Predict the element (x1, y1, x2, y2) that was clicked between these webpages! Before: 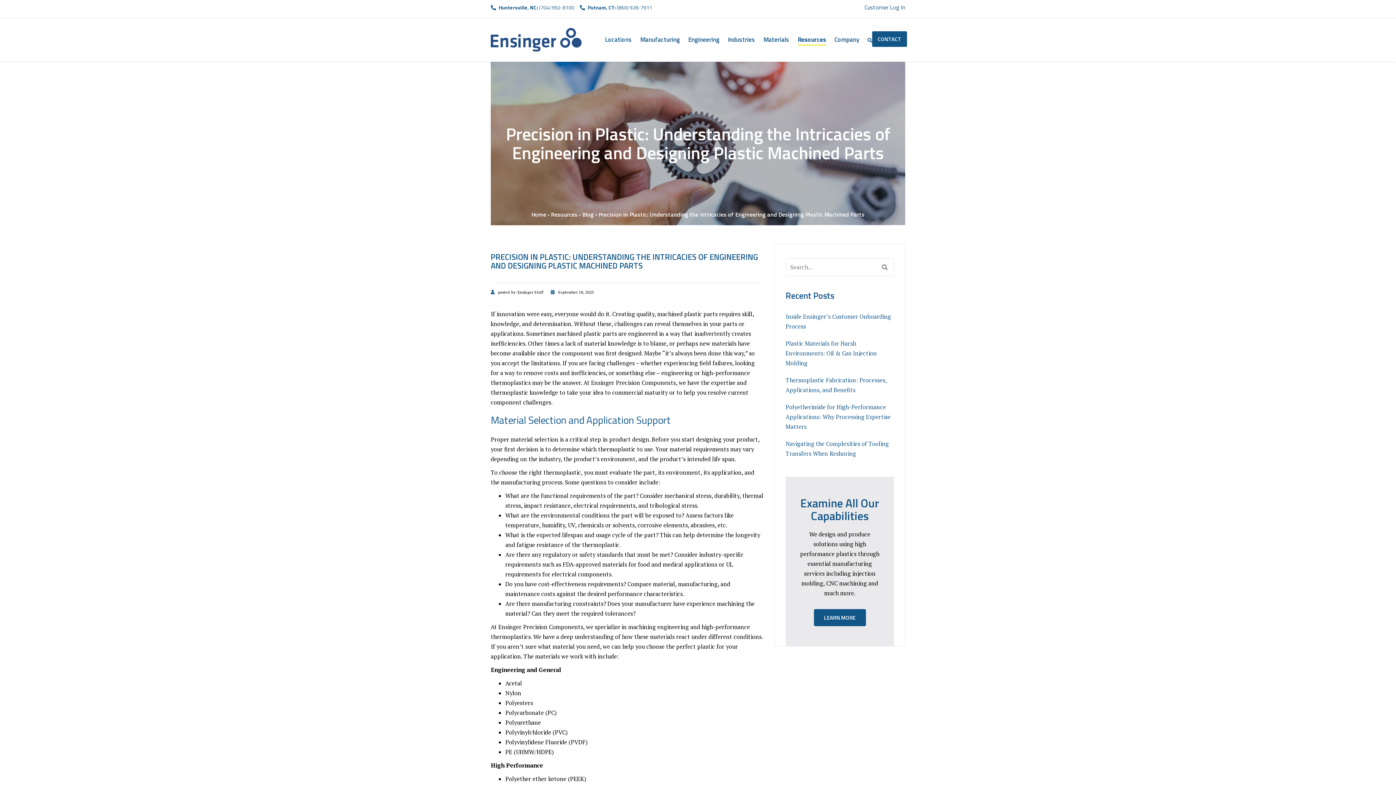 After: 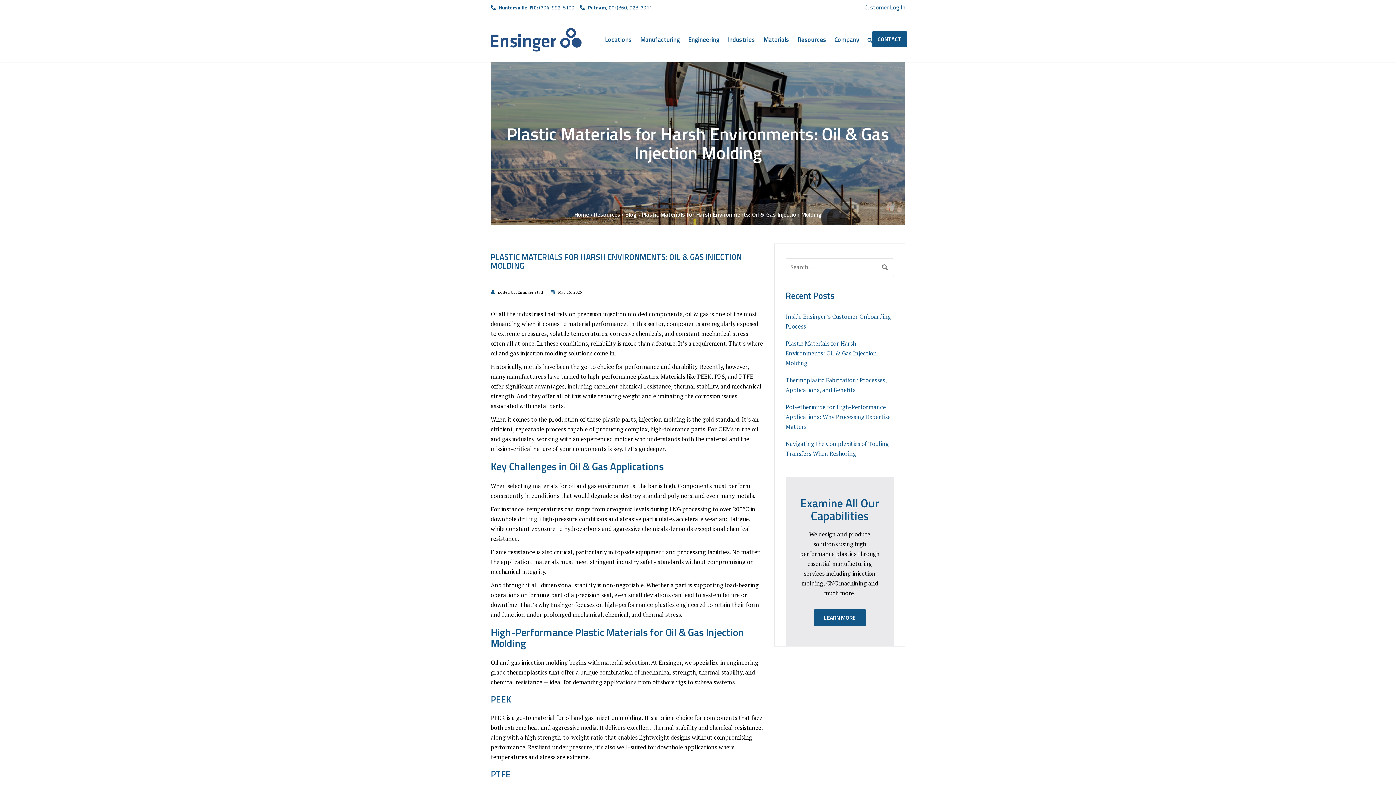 Action: bbox: (785, 337, 894, 370) label: Plastic Materials for Harsh Environments: Oil & Gas Injection Molding